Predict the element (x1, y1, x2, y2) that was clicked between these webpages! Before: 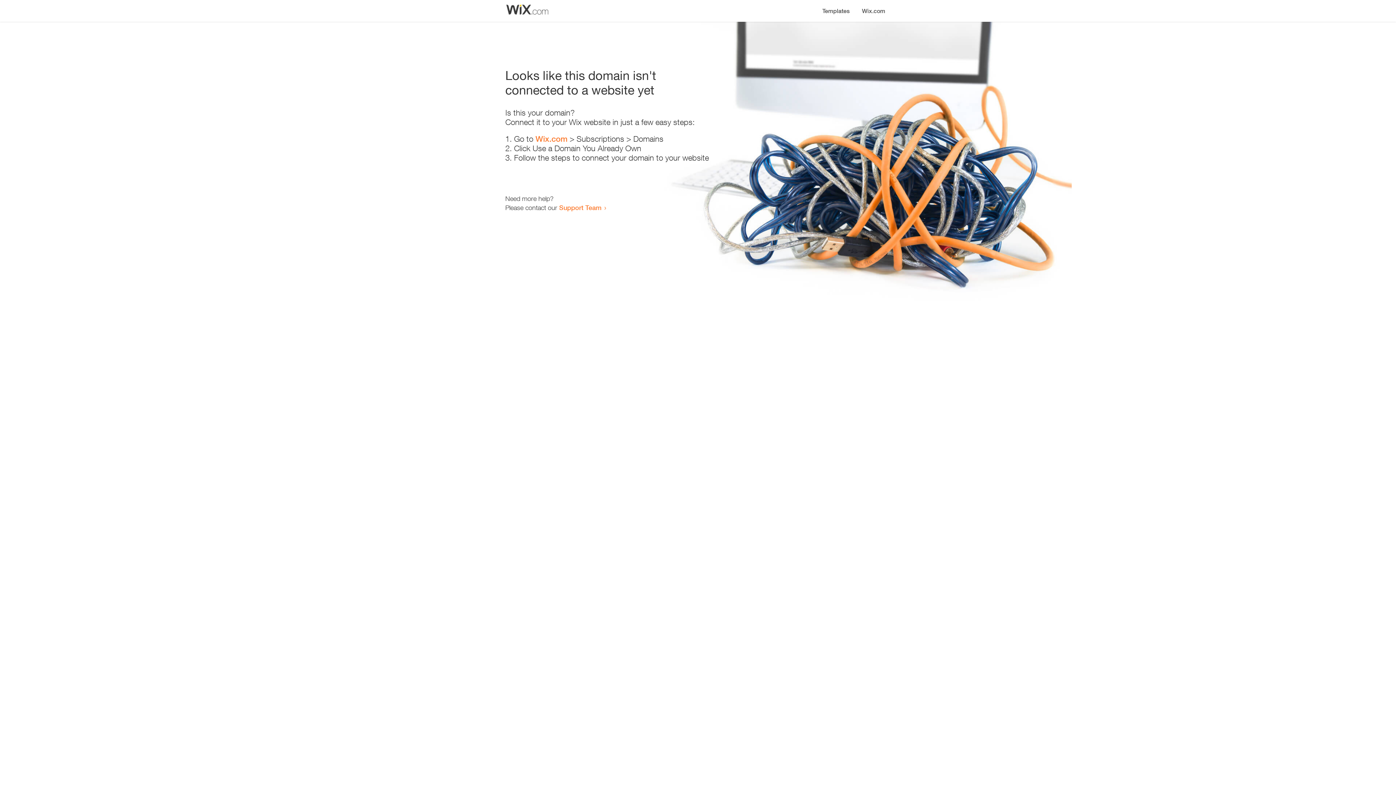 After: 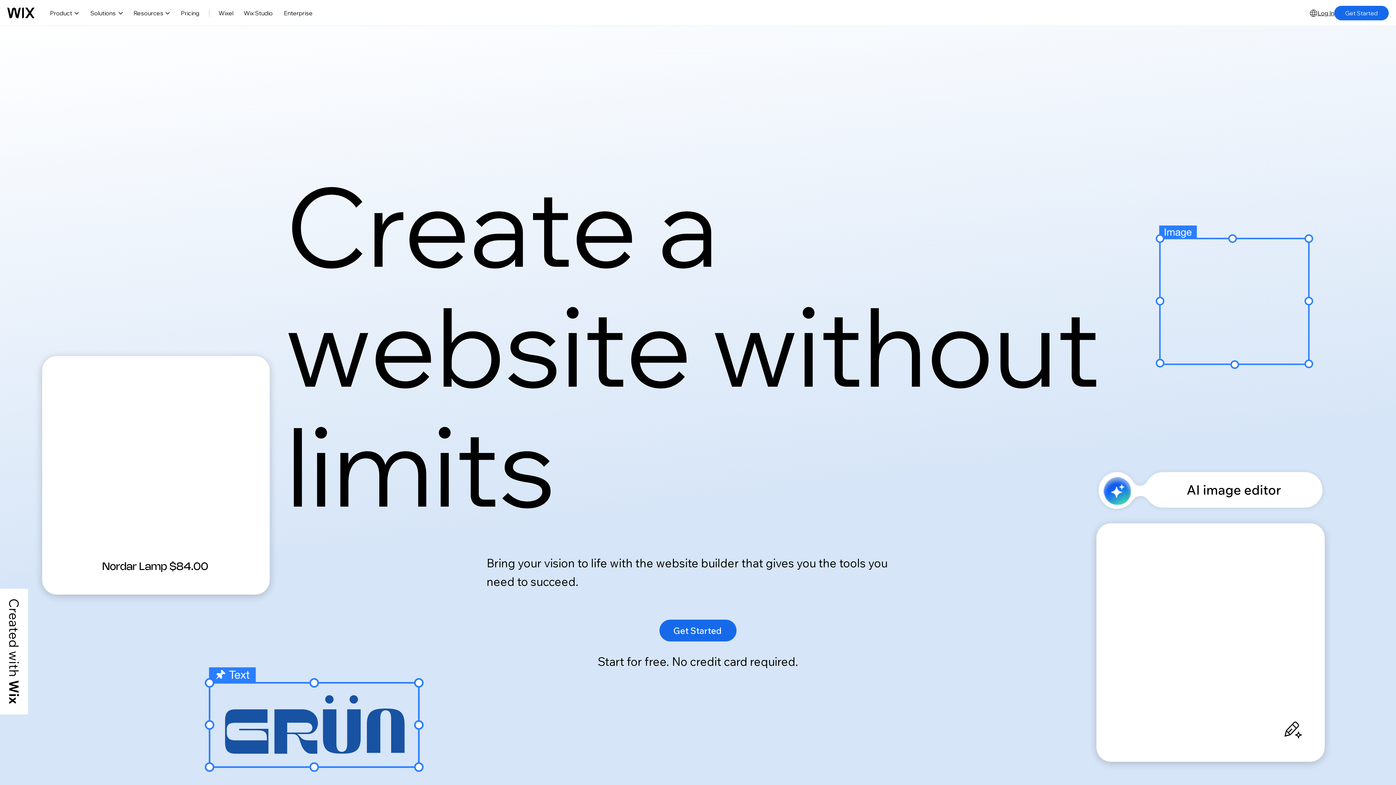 Action: label: Wix.com bbox: (856, 0, 890, 14)